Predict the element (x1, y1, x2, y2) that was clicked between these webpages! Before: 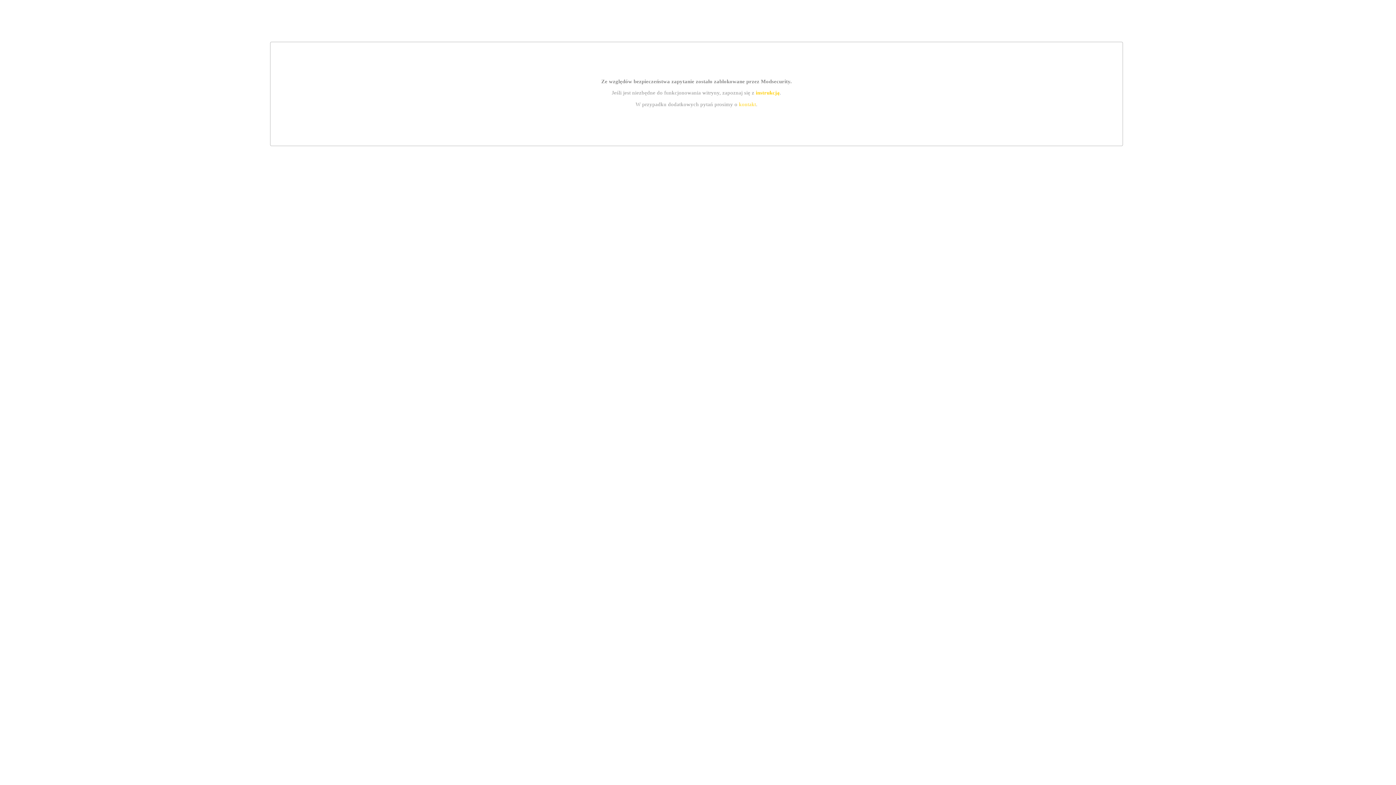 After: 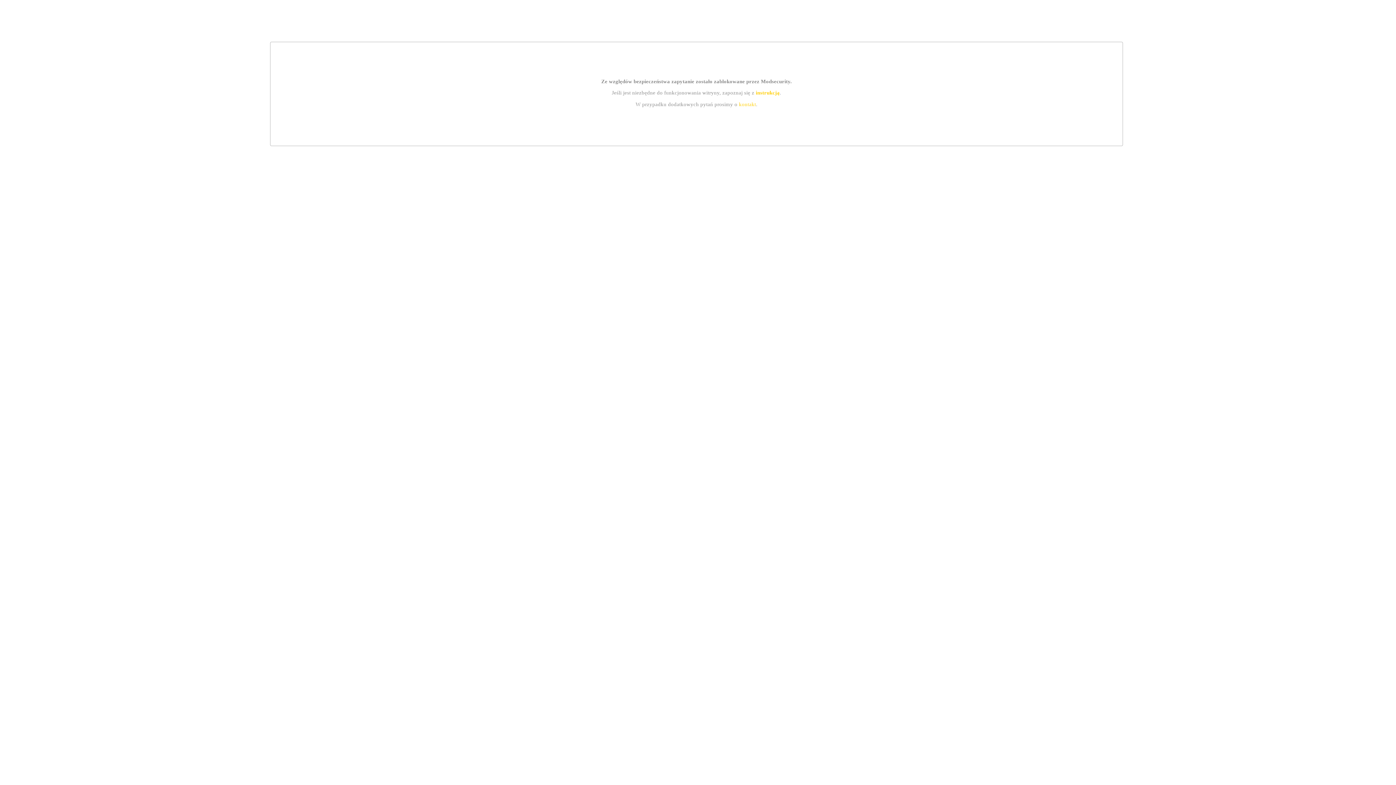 Action: bbox: (739, 101, 756, 107) label: kontakt